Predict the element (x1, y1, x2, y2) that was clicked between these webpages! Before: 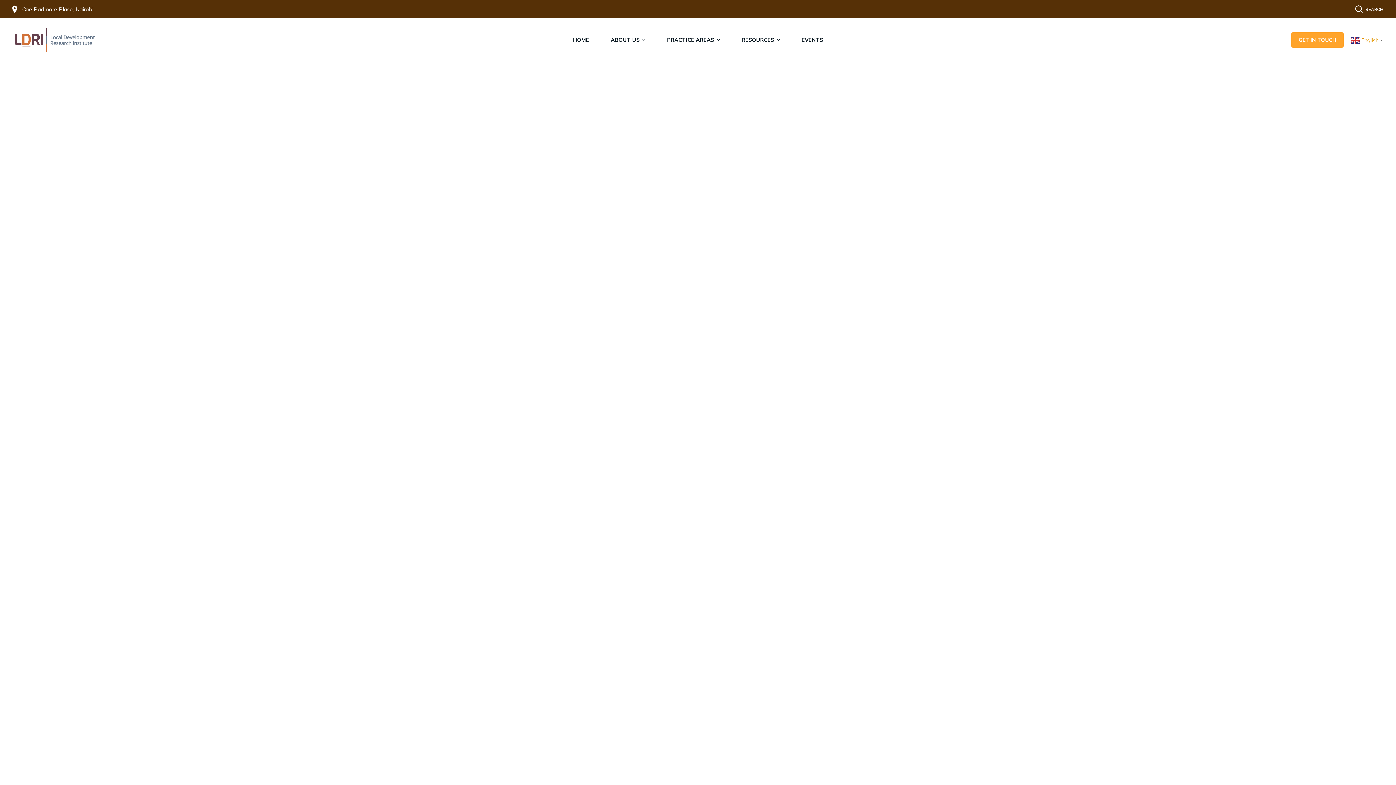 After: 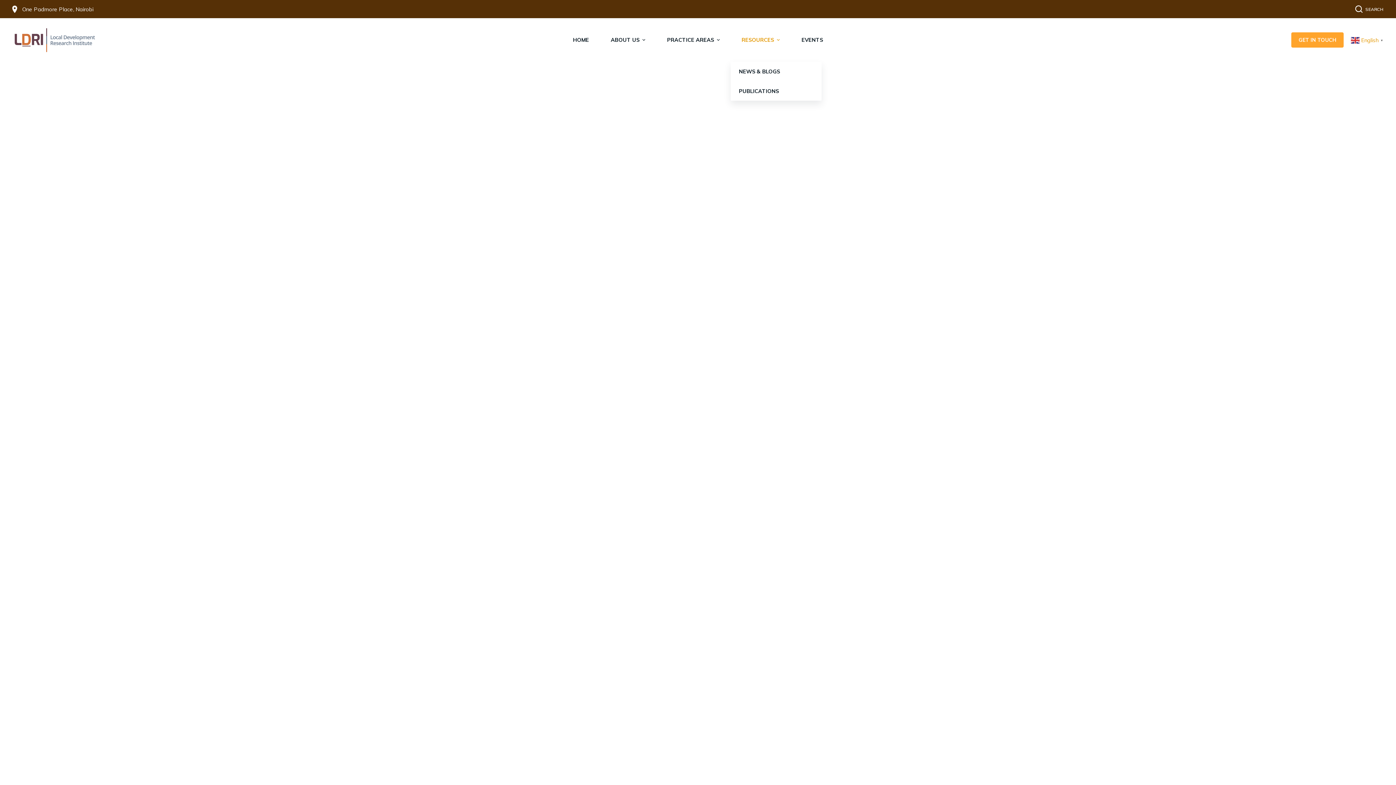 Action: bbox: (730, 18, 790, 61) label: RESOURCES